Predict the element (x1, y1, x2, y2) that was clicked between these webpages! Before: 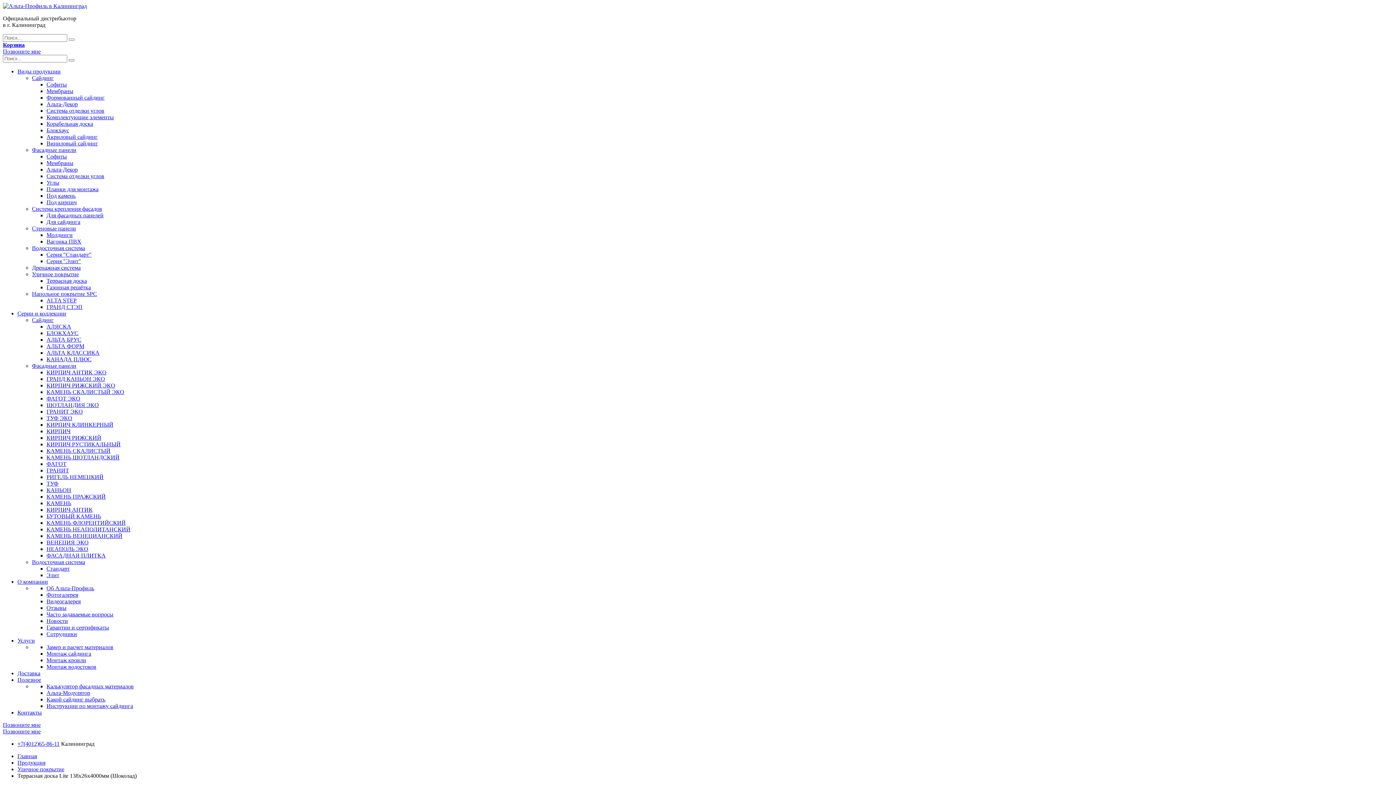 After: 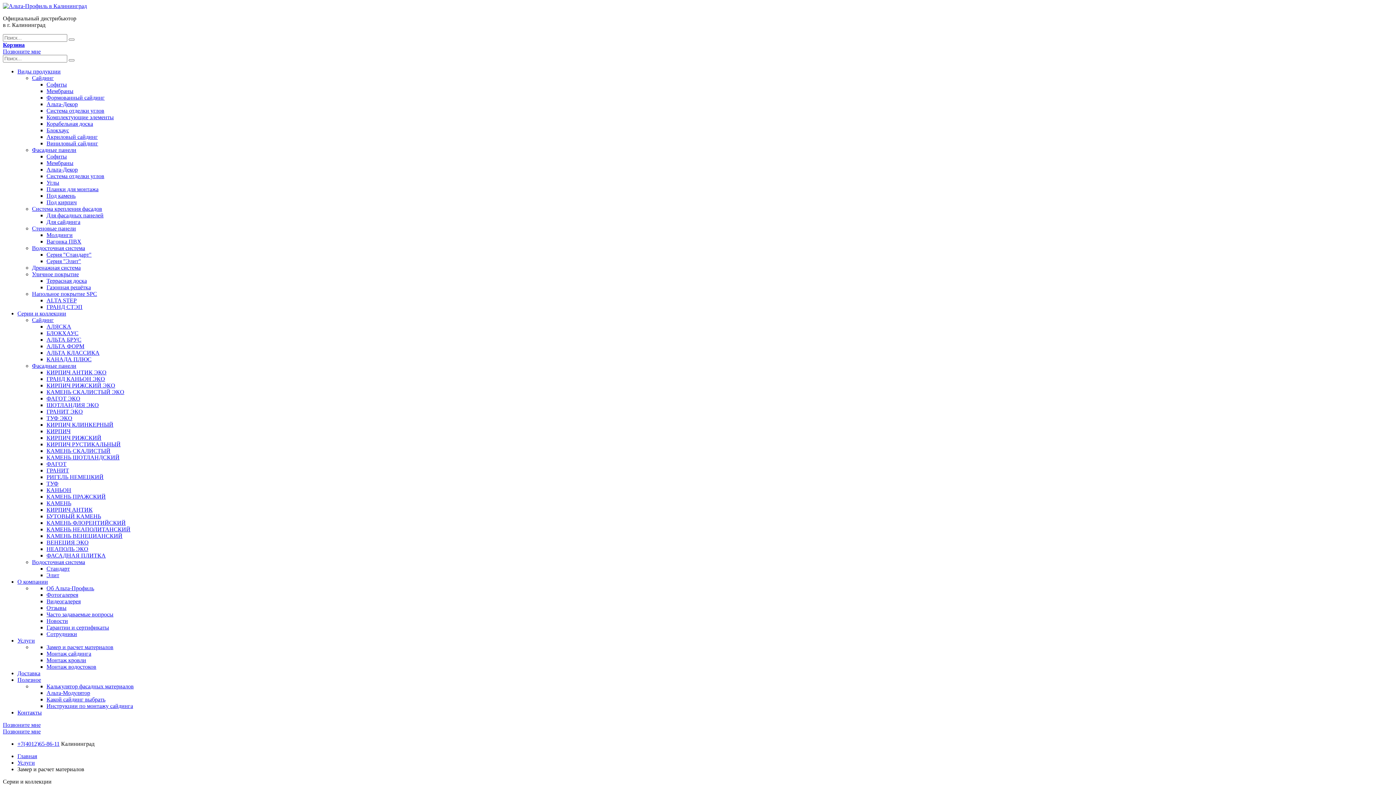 Action: label: Замер и расчет материалов bbox: (46, 644, 113, 650)